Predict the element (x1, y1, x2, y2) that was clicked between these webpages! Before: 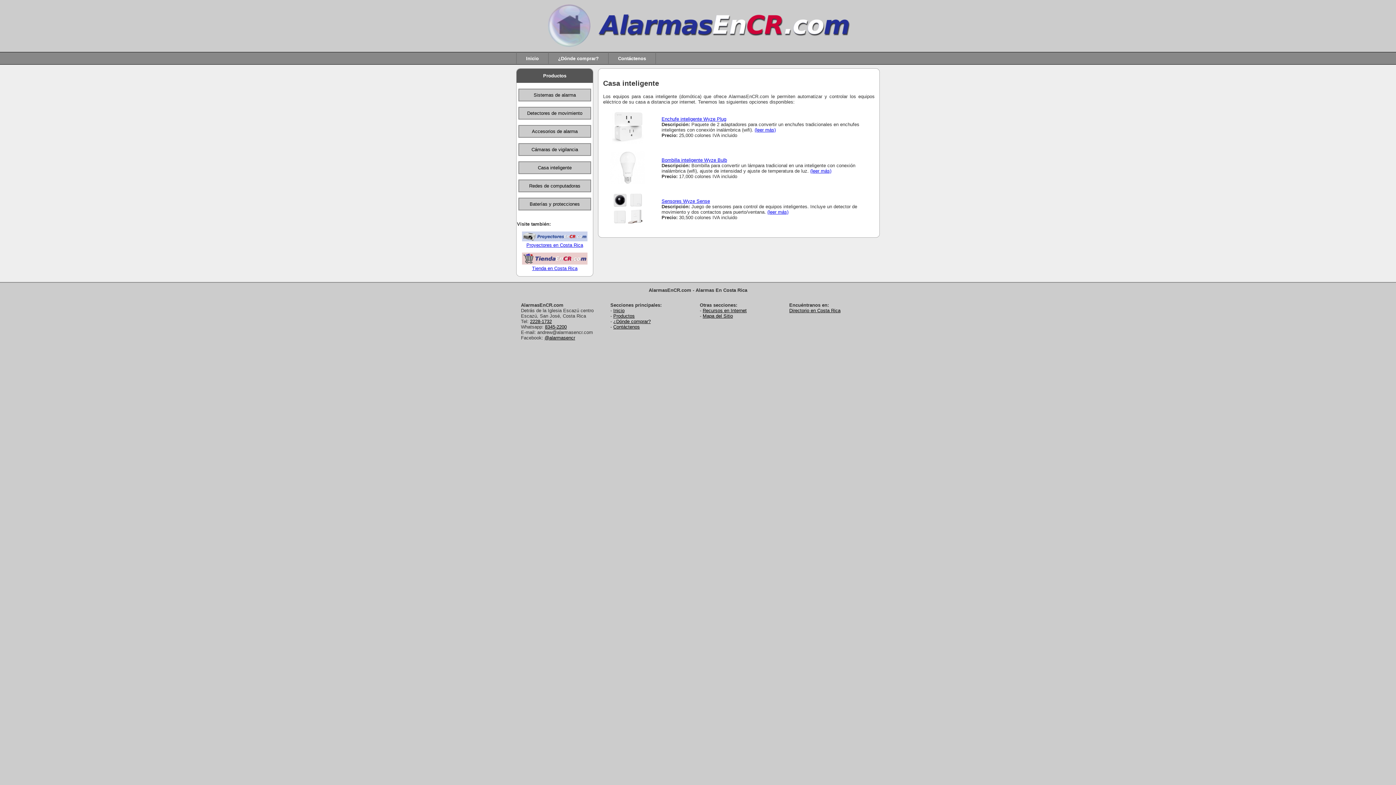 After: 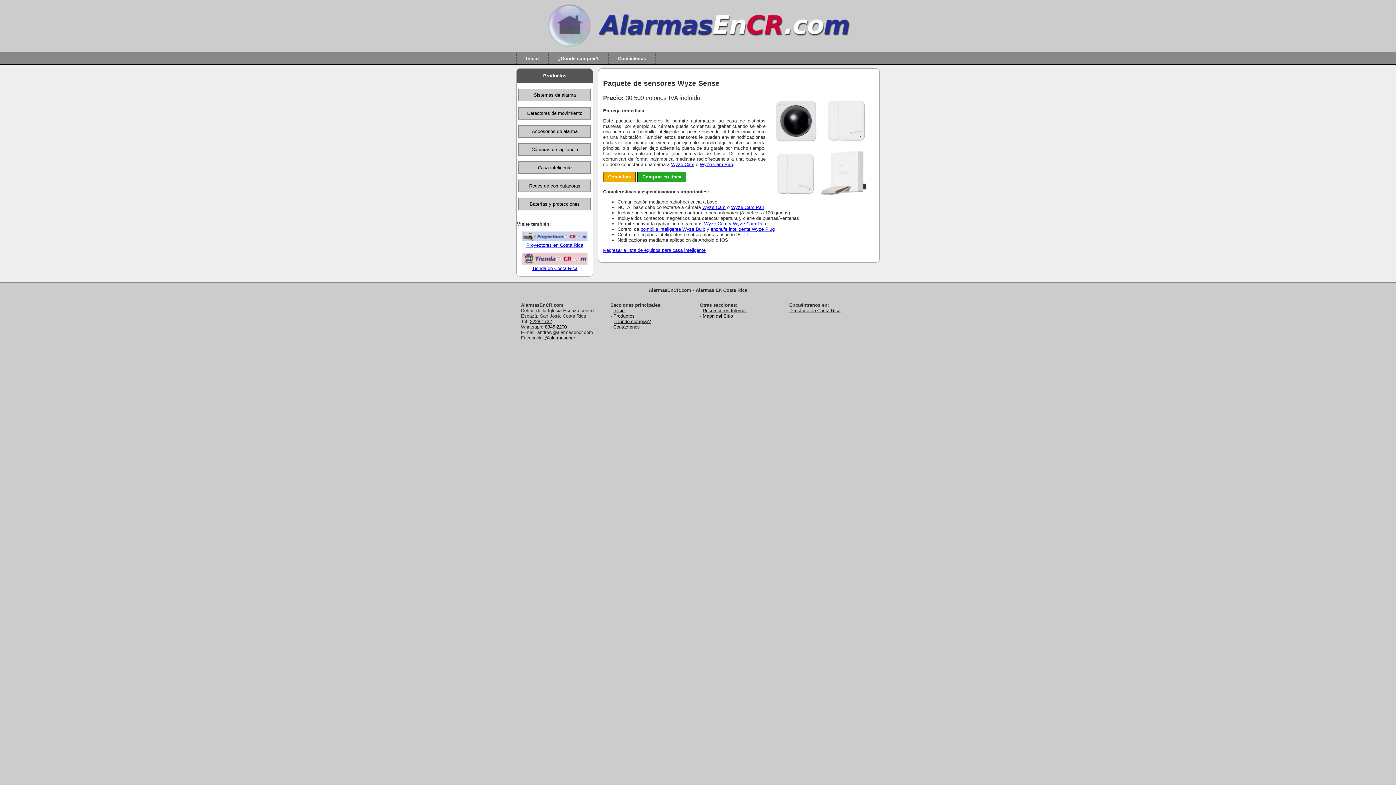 Action: bbox: (610, 221, 644, 227)